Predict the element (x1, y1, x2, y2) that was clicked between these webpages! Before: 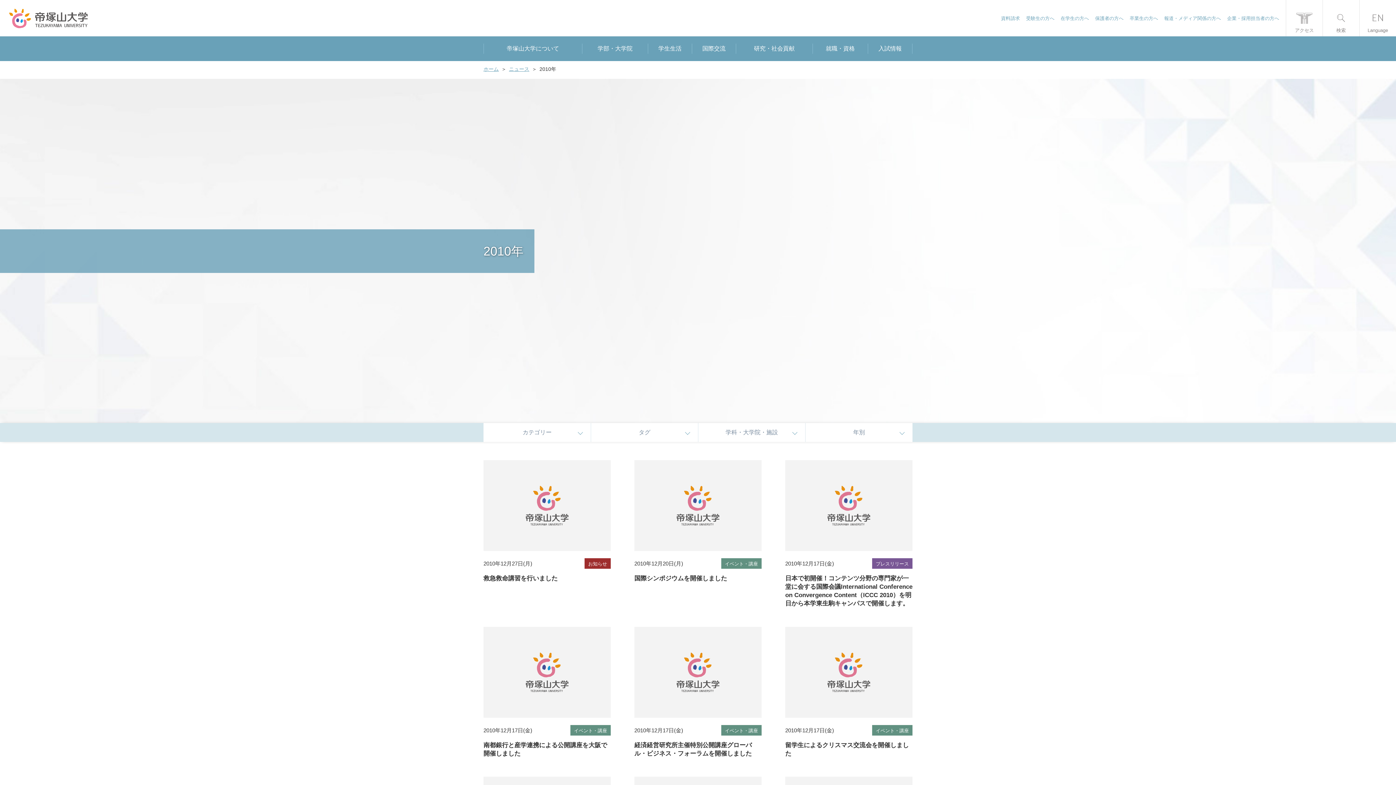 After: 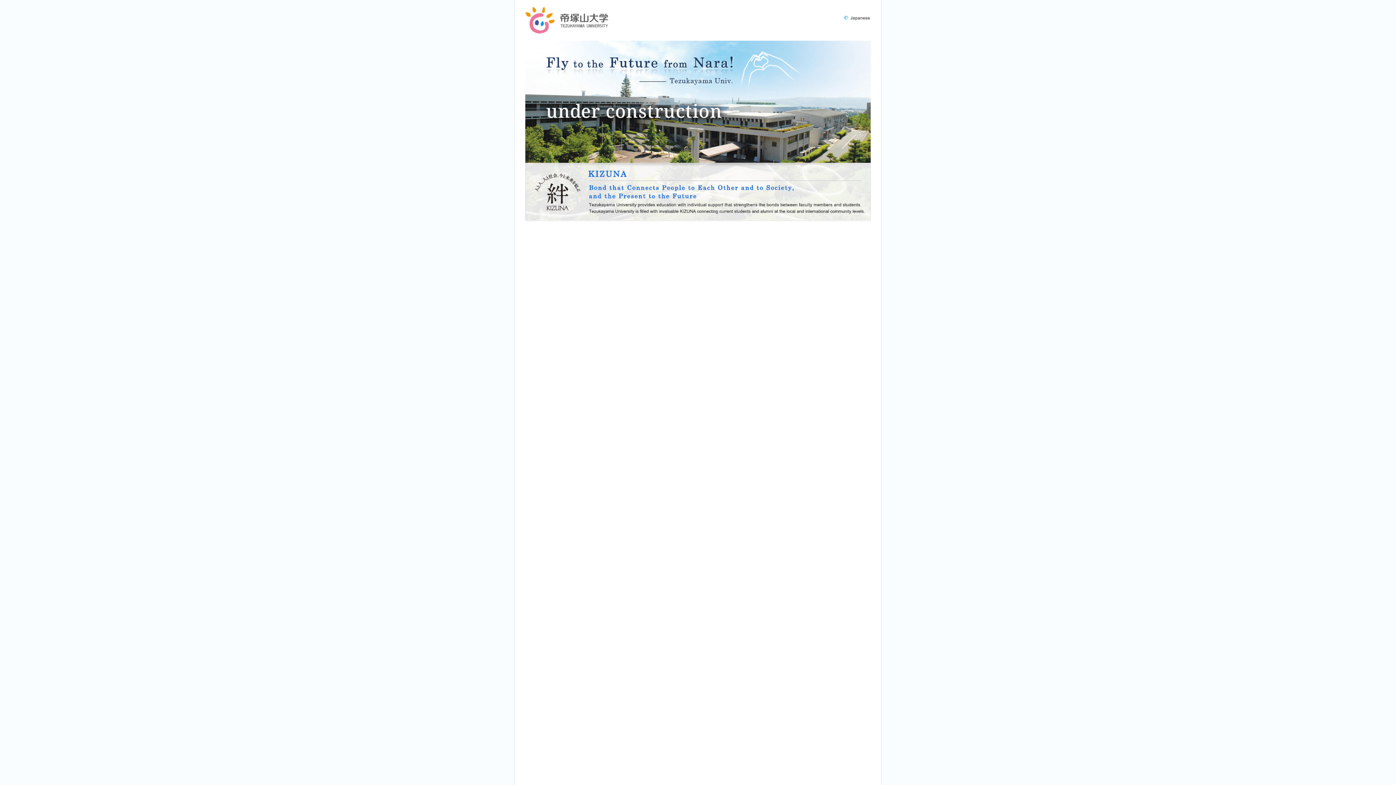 Action: label: Language bbox: (1360, 0, 1396, 36)